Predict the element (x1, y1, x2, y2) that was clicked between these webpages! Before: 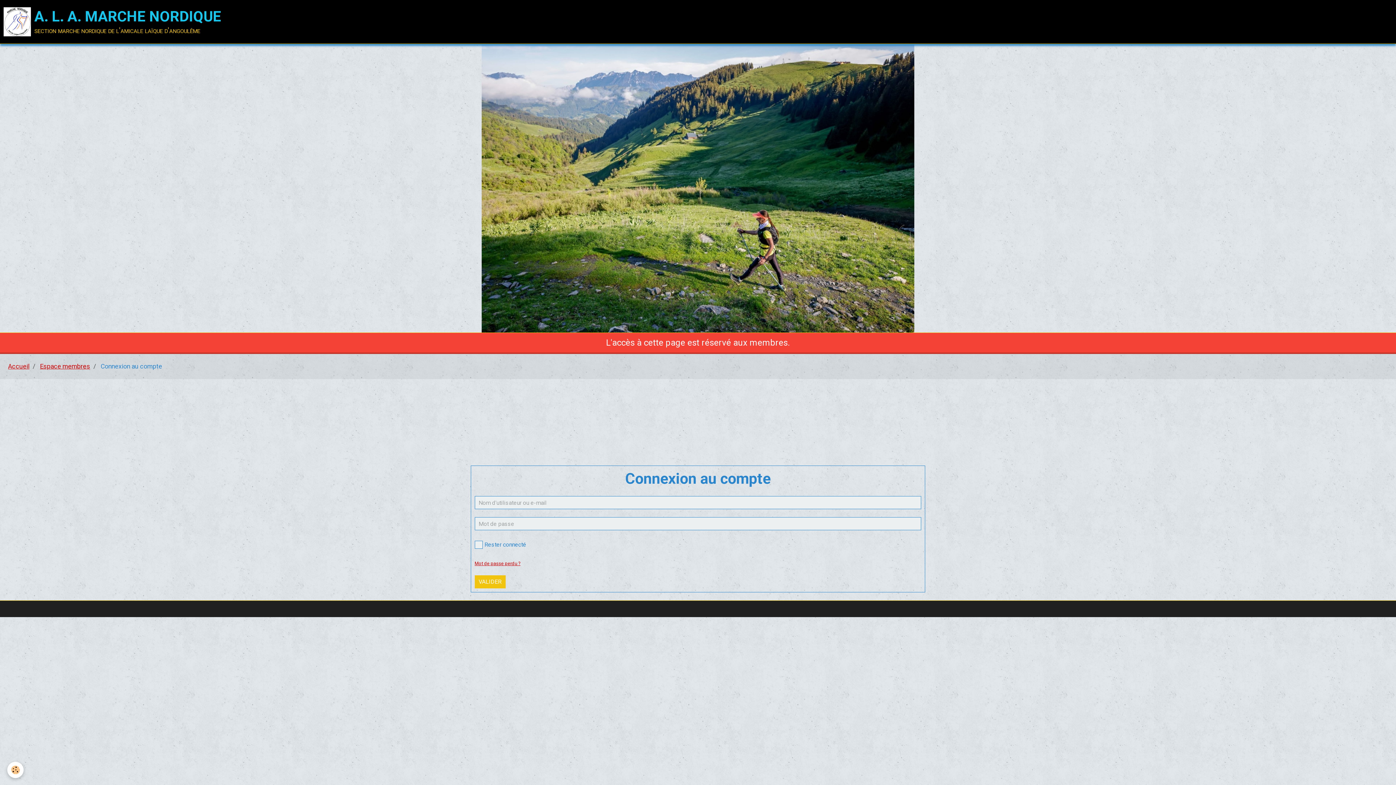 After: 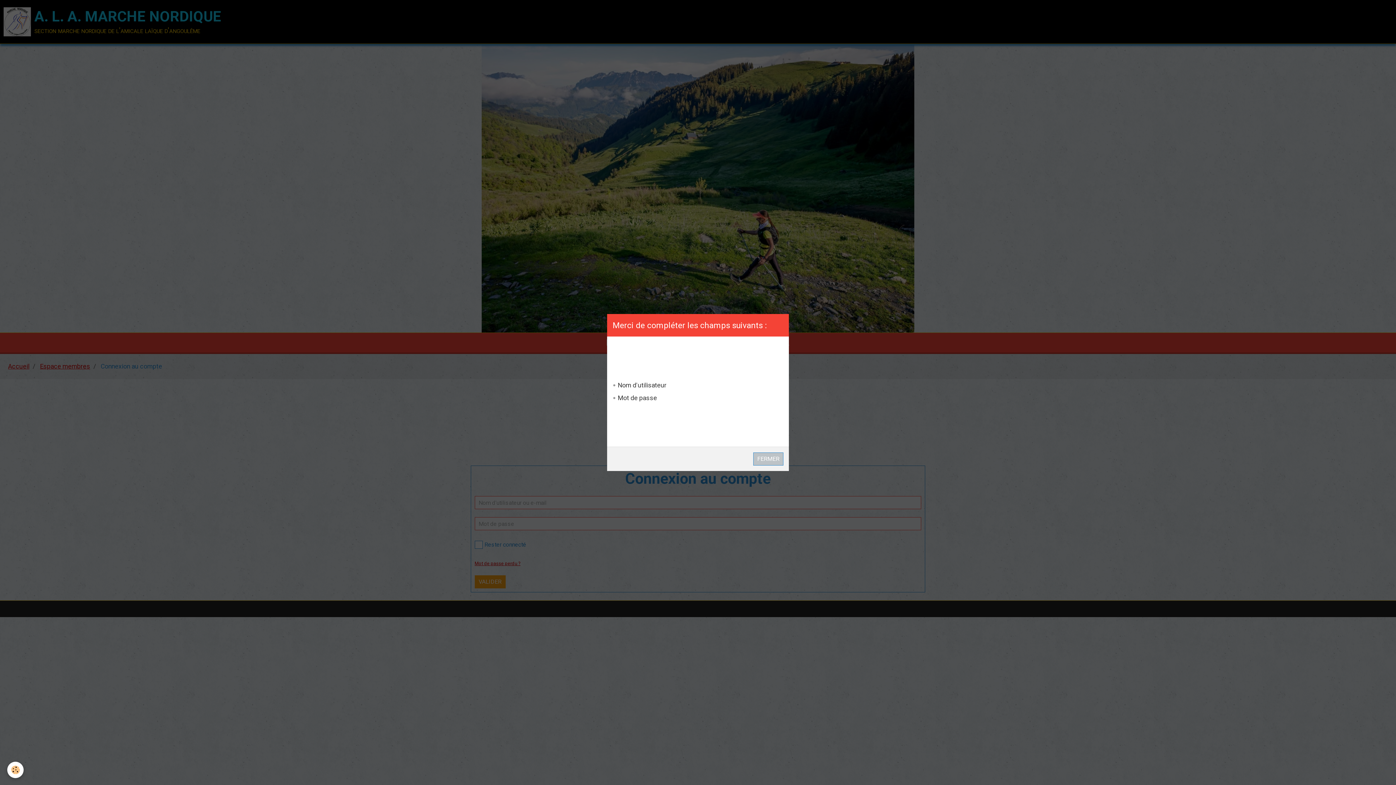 Action: label: VALIDER bbox: (474, 575, 505, 588)